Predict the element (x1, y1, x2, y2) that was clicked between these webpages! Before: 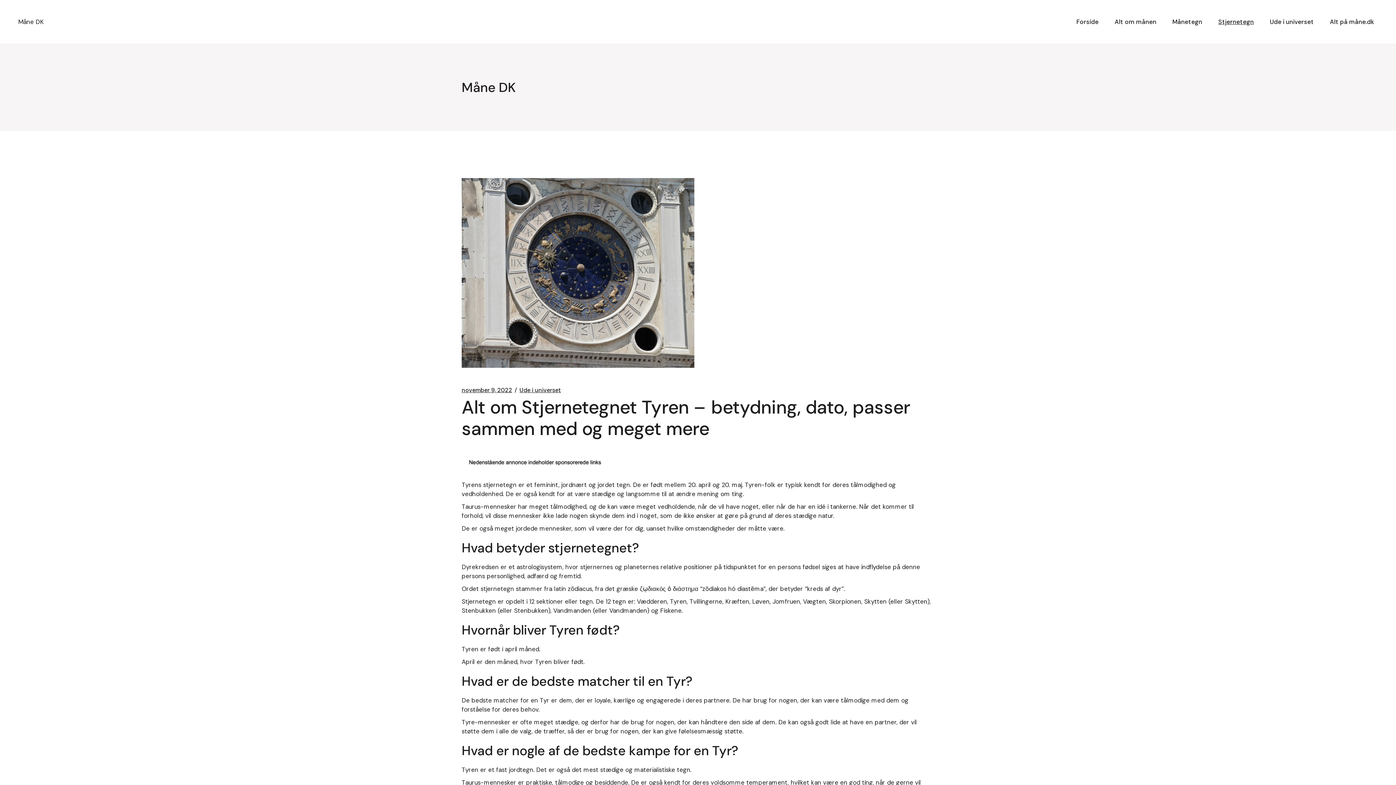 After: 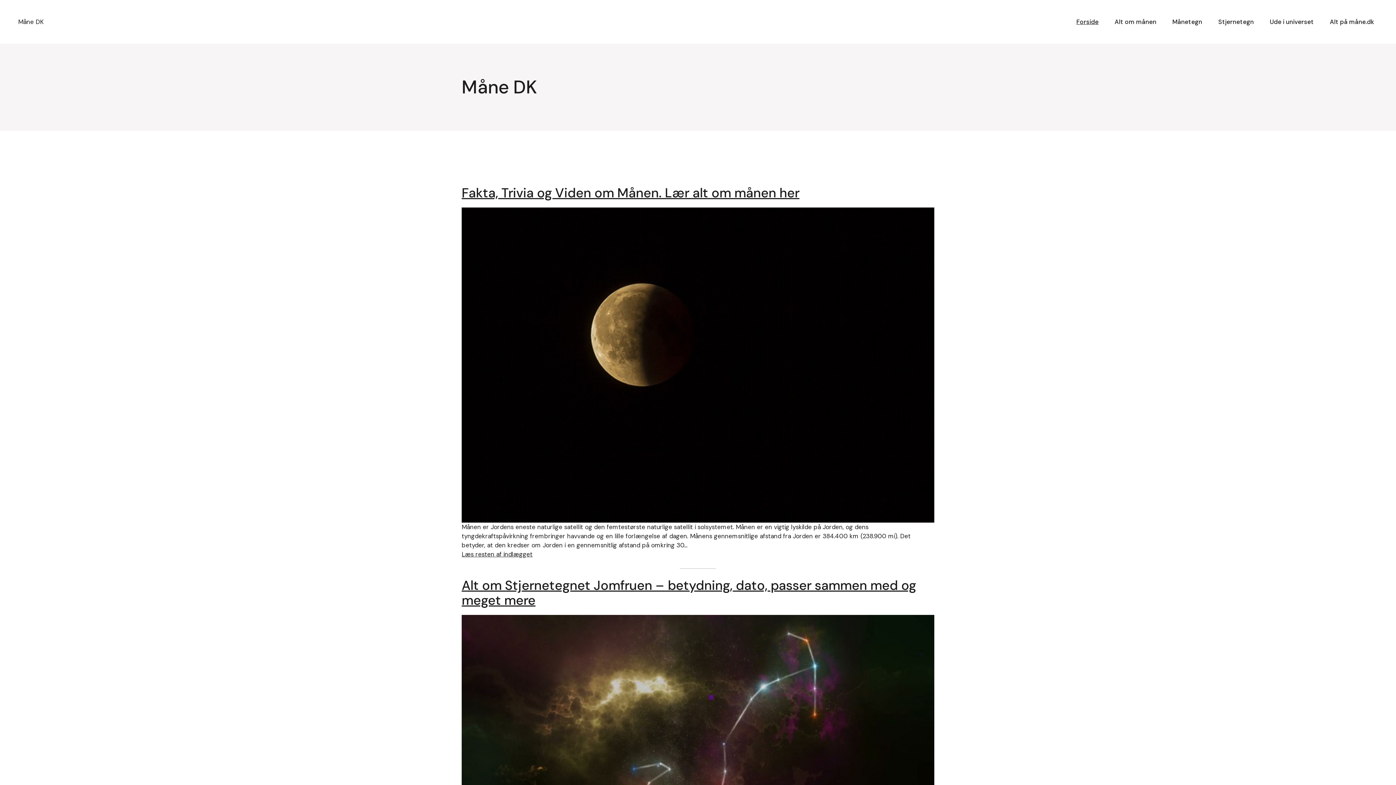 Action: bbox: (18, 0, 43, 43) label: Måne DK